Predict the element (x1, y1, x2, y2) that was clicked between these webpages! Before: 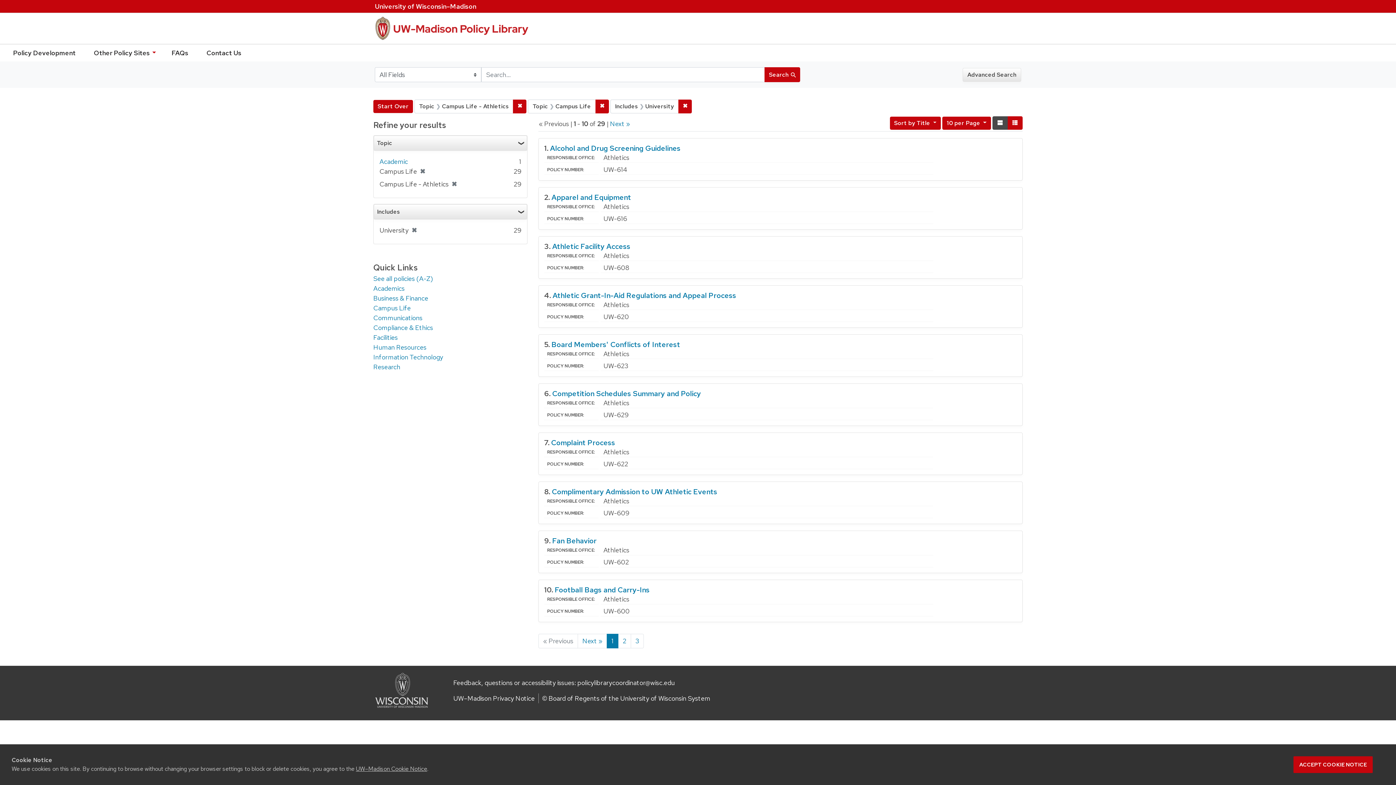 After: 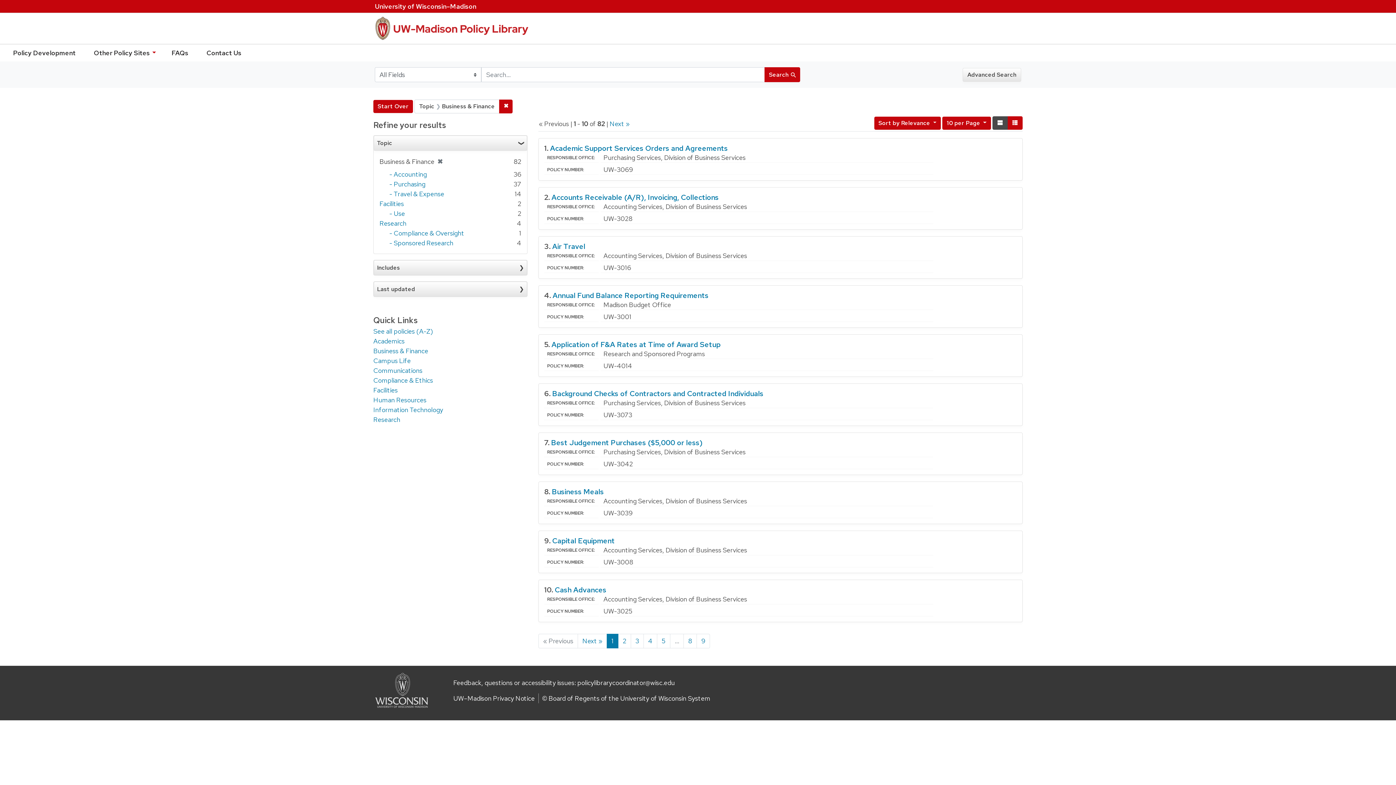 Action: bbox: (373, 294, 428, 302) label: Business & Finance